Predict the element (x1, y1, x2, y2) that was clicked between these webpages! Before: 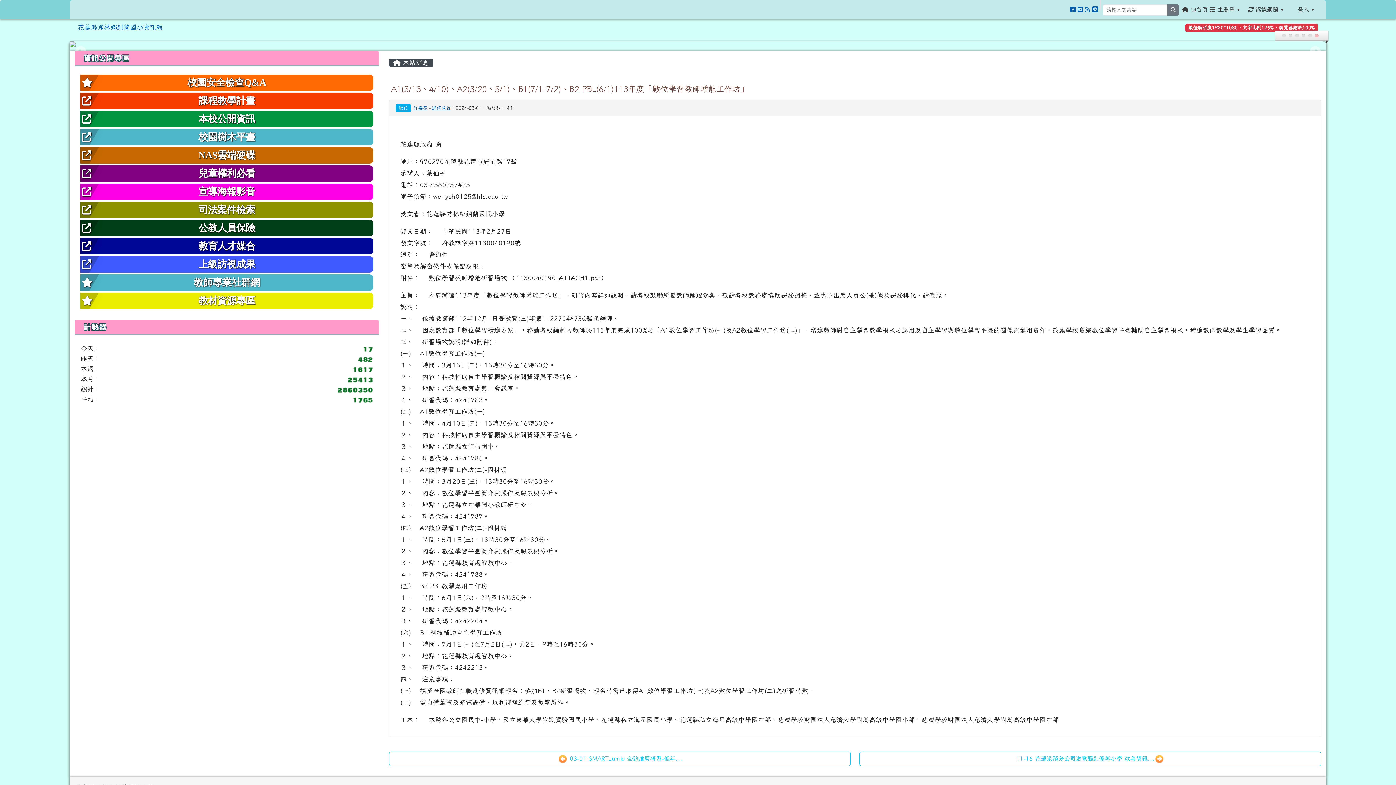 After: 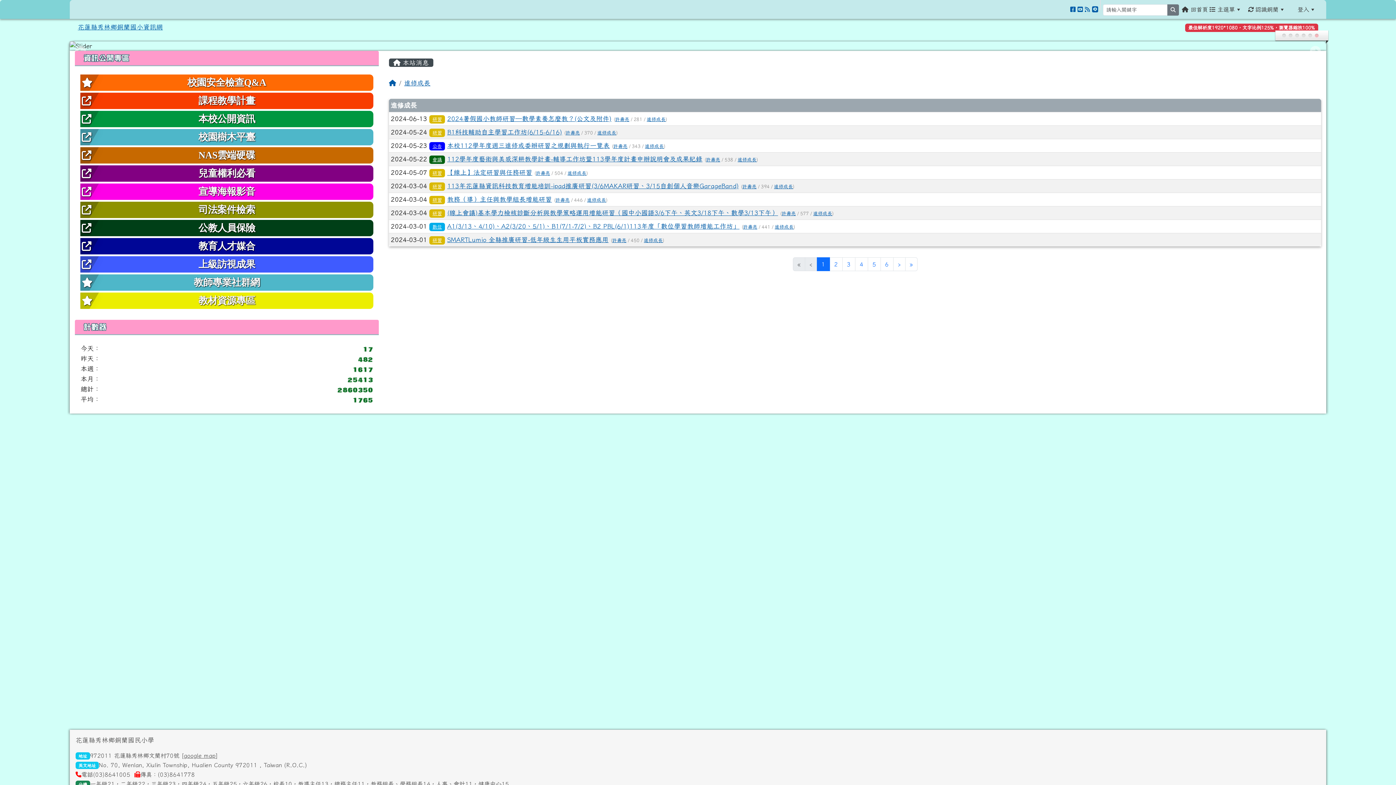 Action: bbox: (432, 391, 450, 396) label: 進修成長